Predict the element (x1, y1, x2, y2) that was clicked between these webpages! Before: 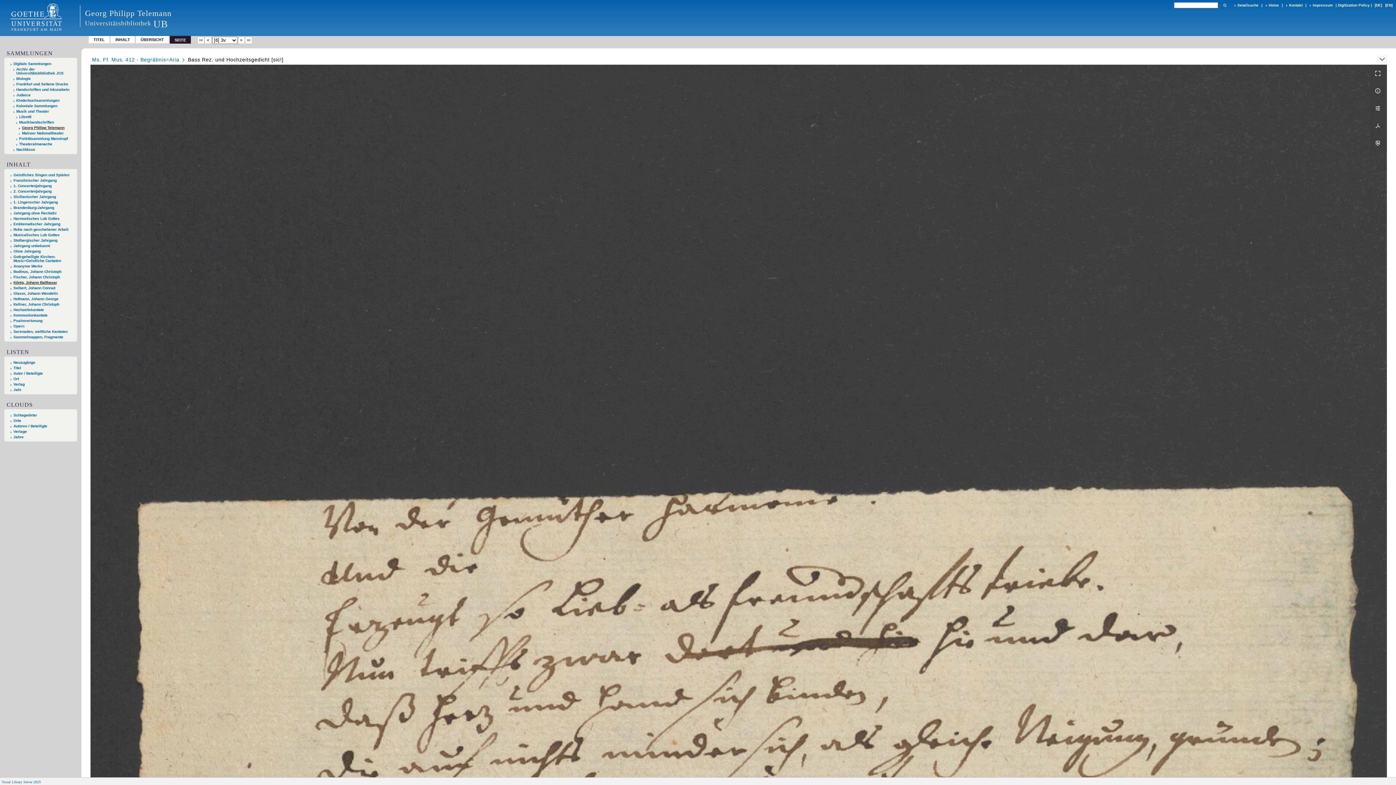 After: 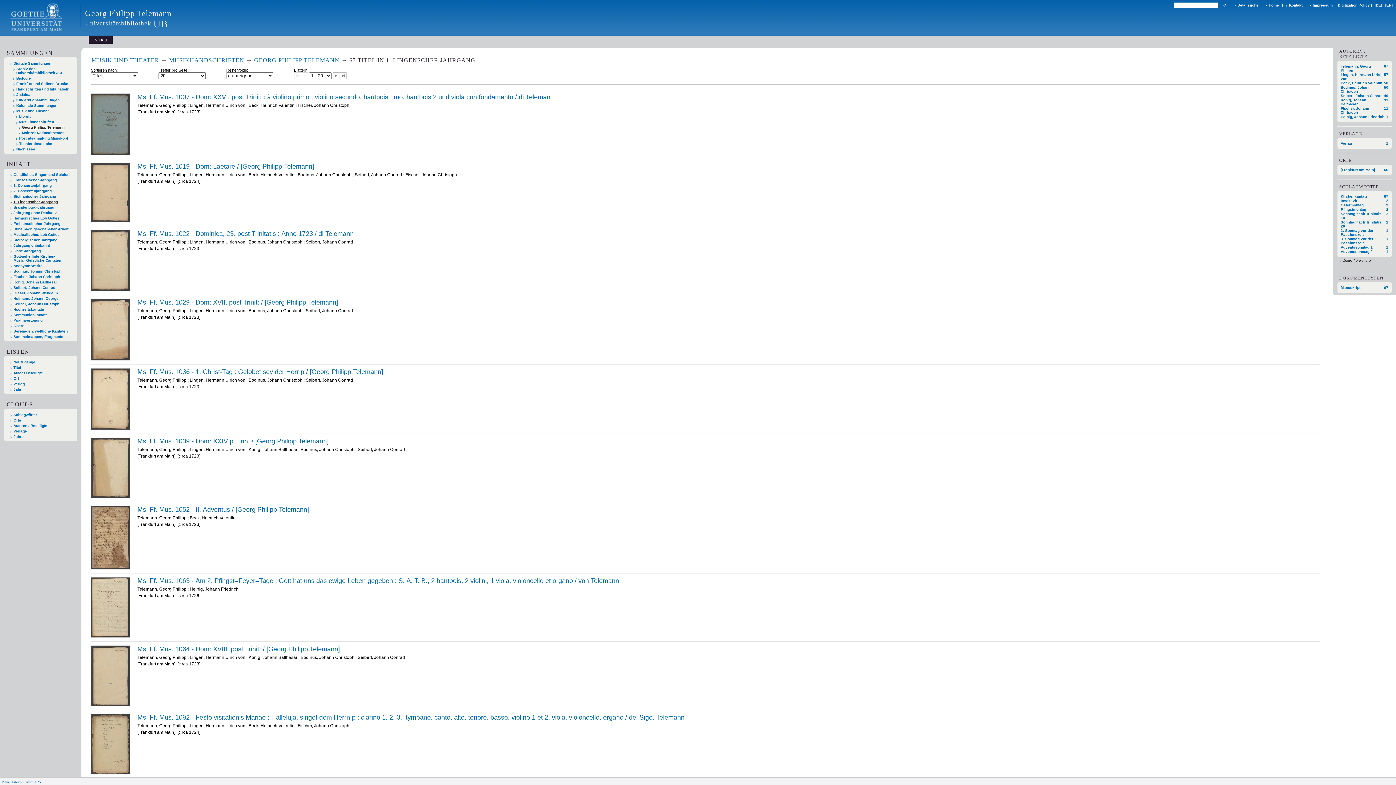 Action: label: 1. Lingenscher Jahrgang bbox: (10, 200, 74, 204)